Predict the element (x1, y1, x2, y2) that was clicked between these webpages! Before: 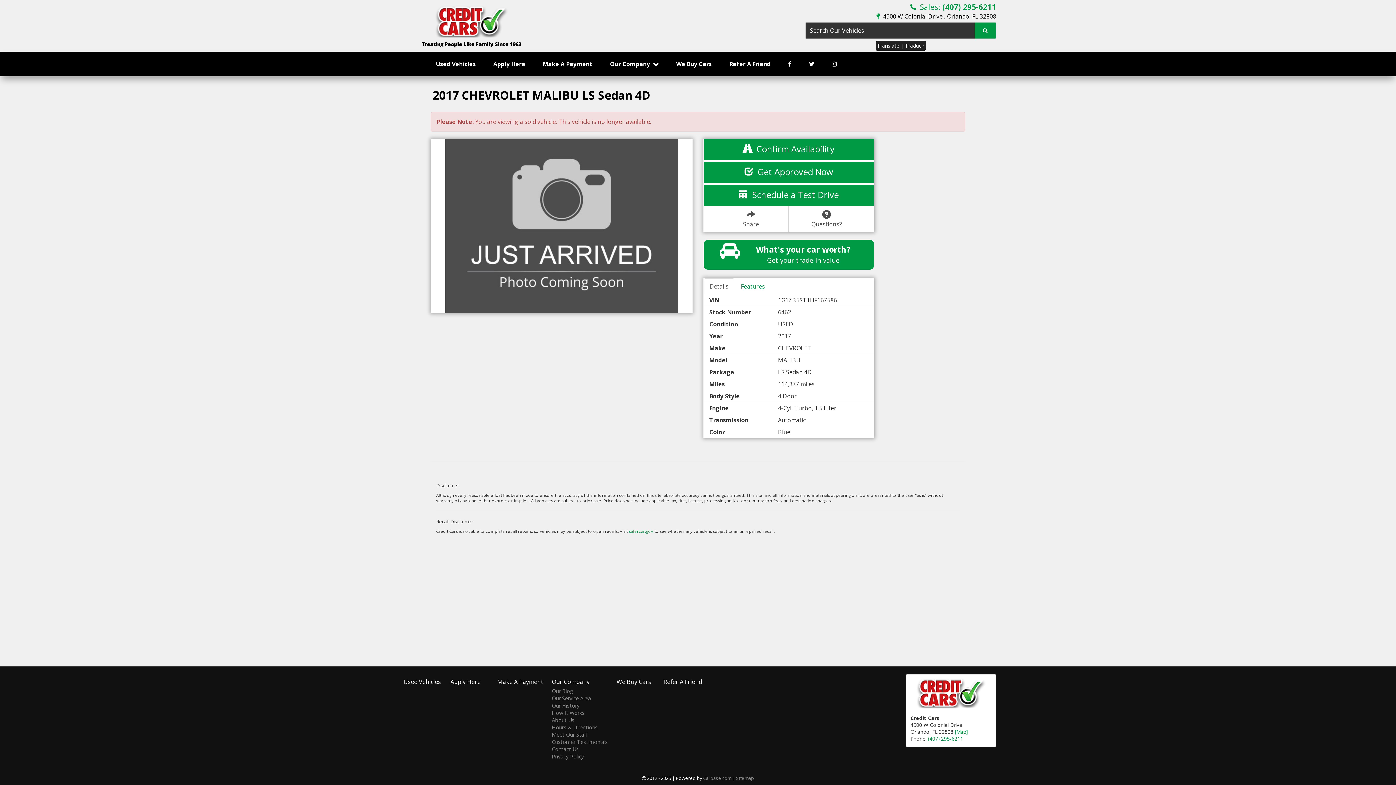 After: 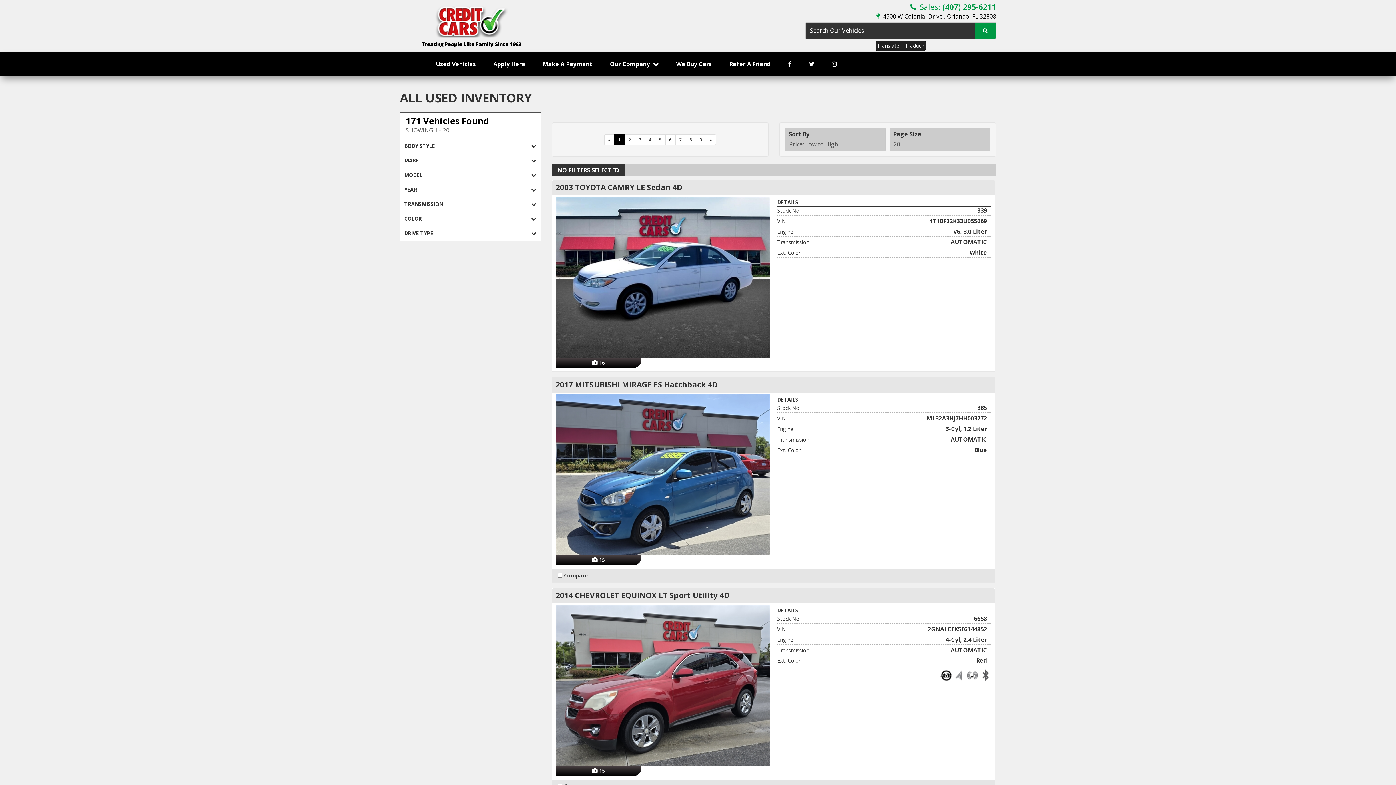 Action: label: Used Vehicles bbox: (427, 51, 484, 76)